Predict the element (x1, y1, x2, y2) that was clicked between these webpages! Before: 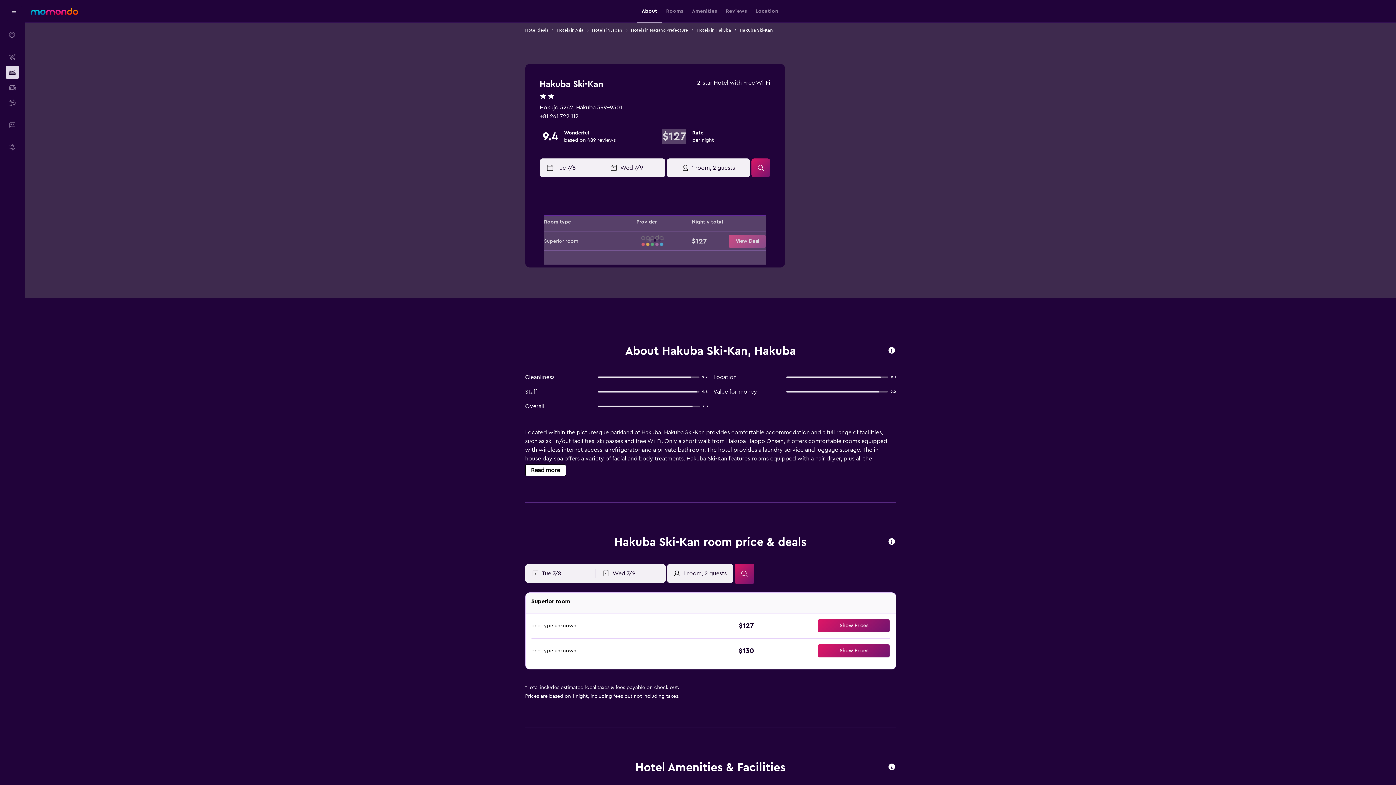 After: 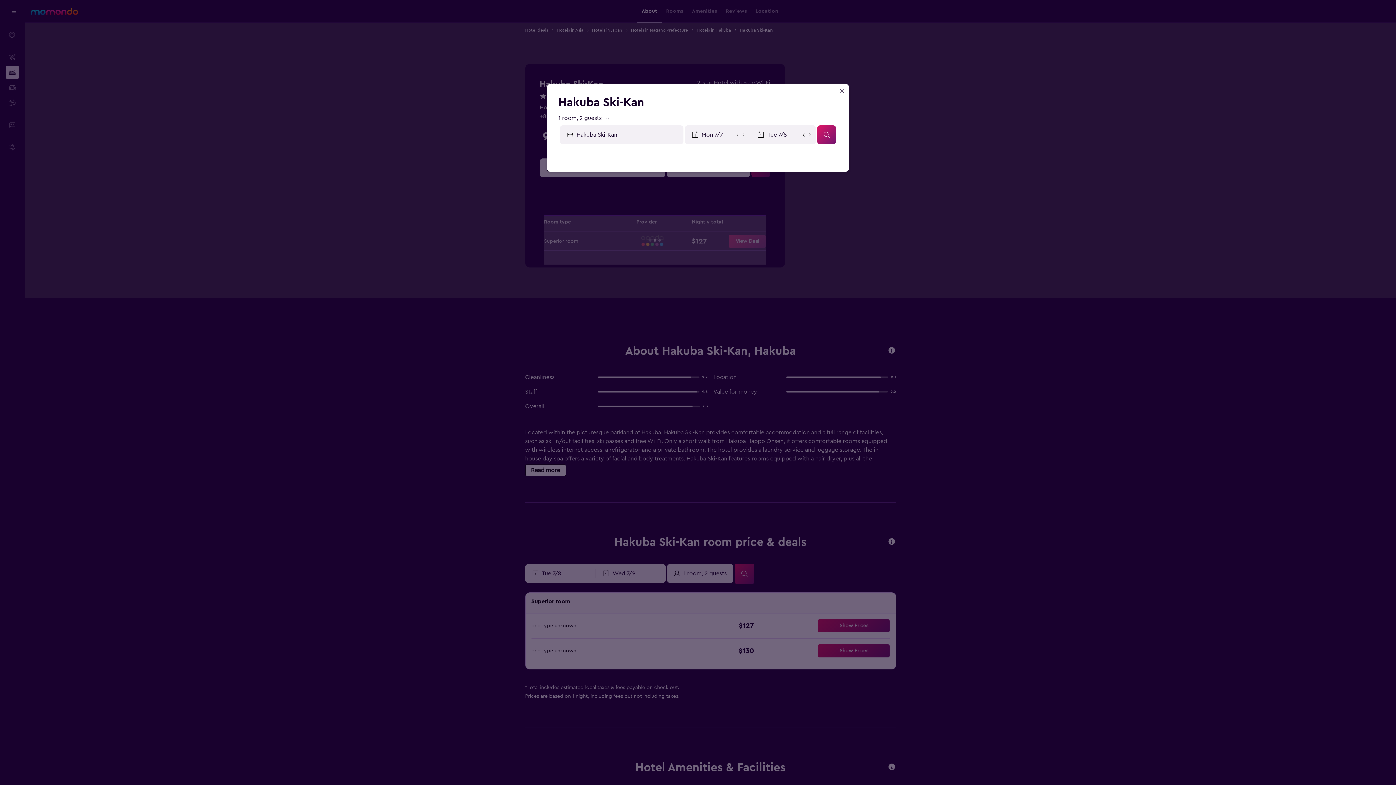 Action: bbox: (818, 619, 889, 632) label: Show Prices